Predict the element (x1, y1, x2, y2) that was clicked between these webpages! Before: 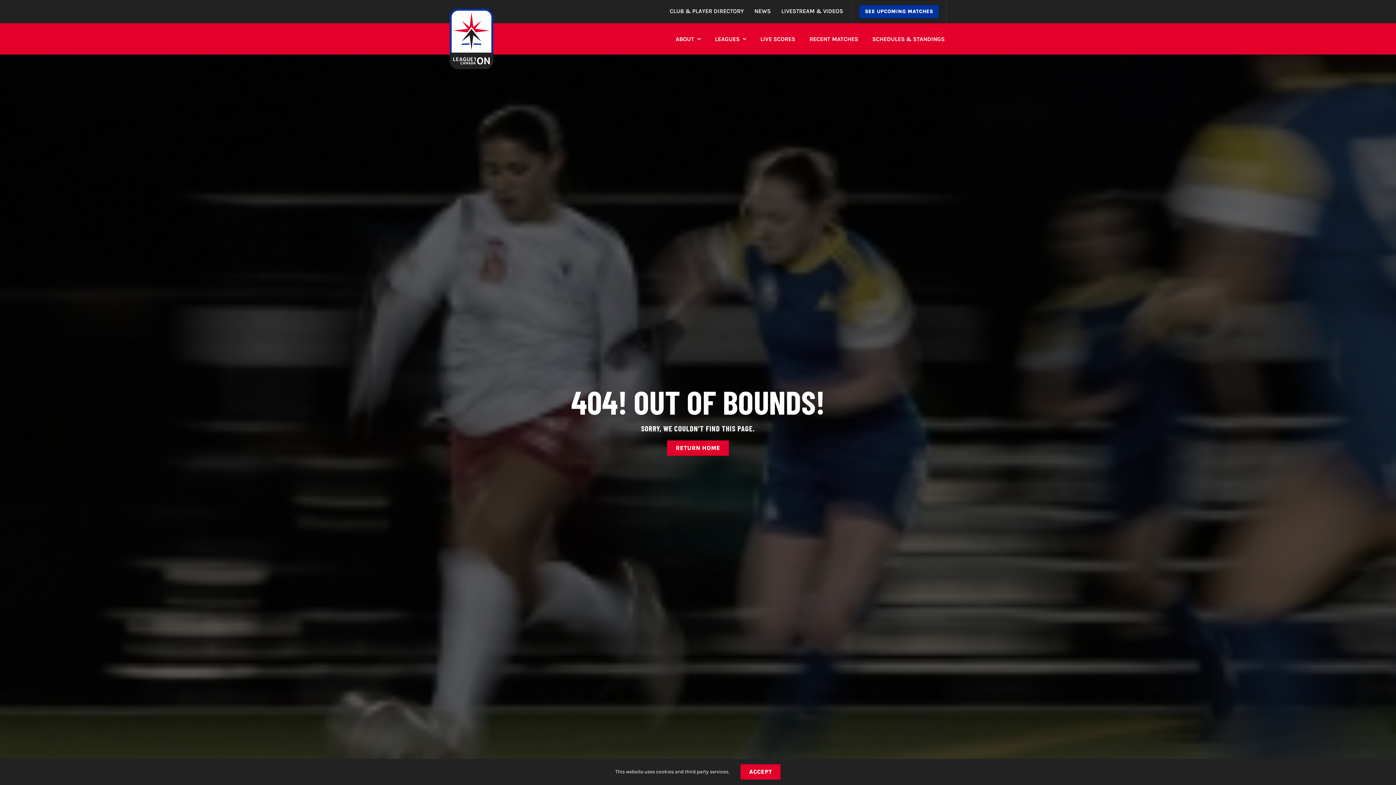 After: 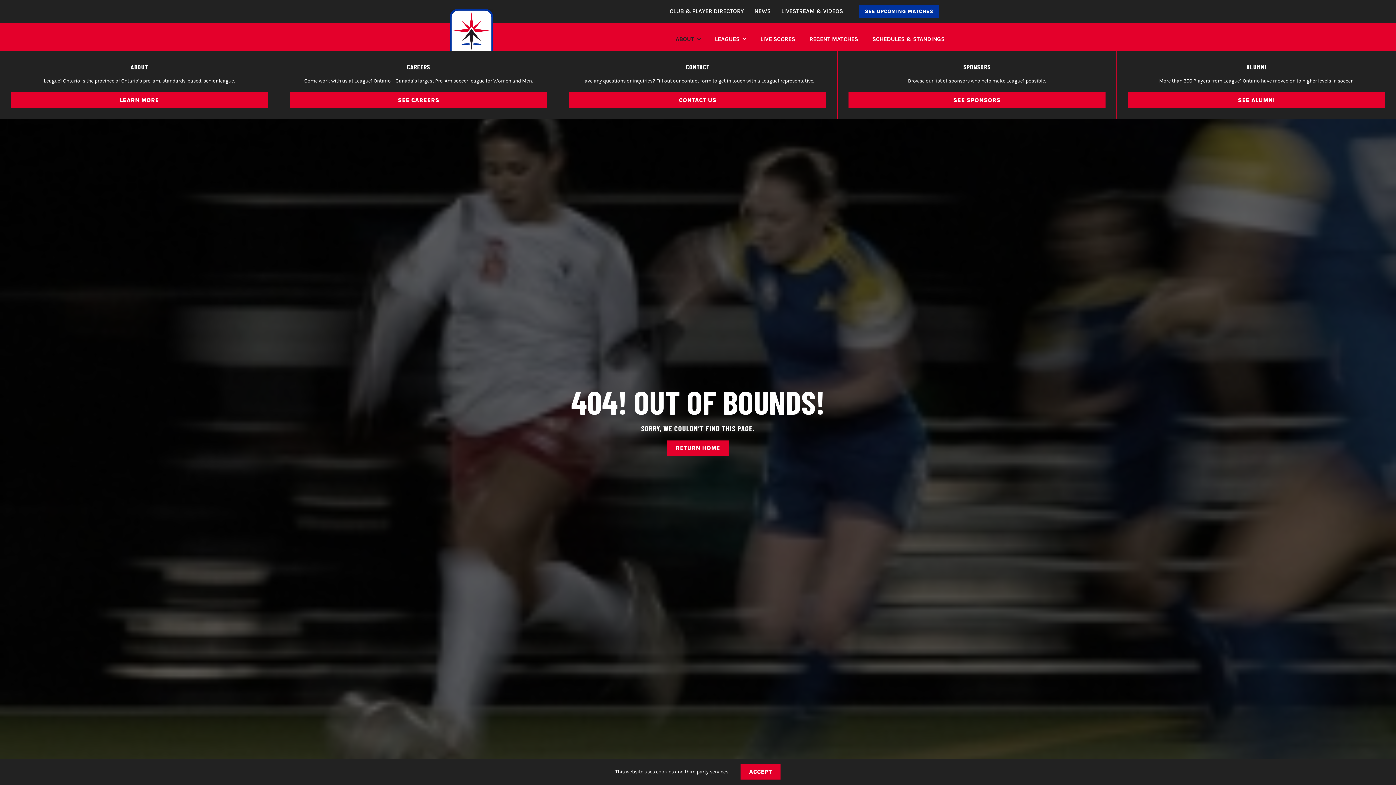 Action: label: ABOUT bbox: (675, 28, 700, 51)